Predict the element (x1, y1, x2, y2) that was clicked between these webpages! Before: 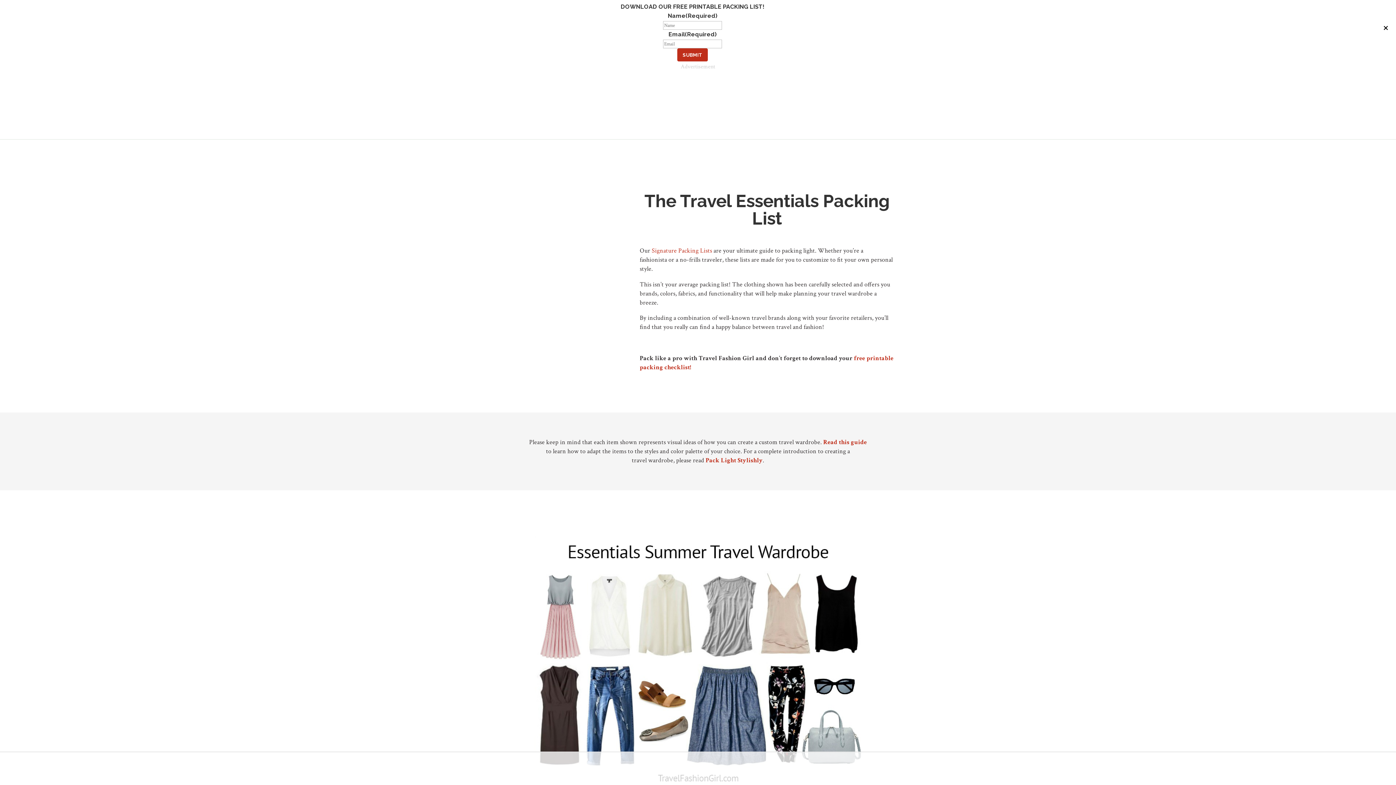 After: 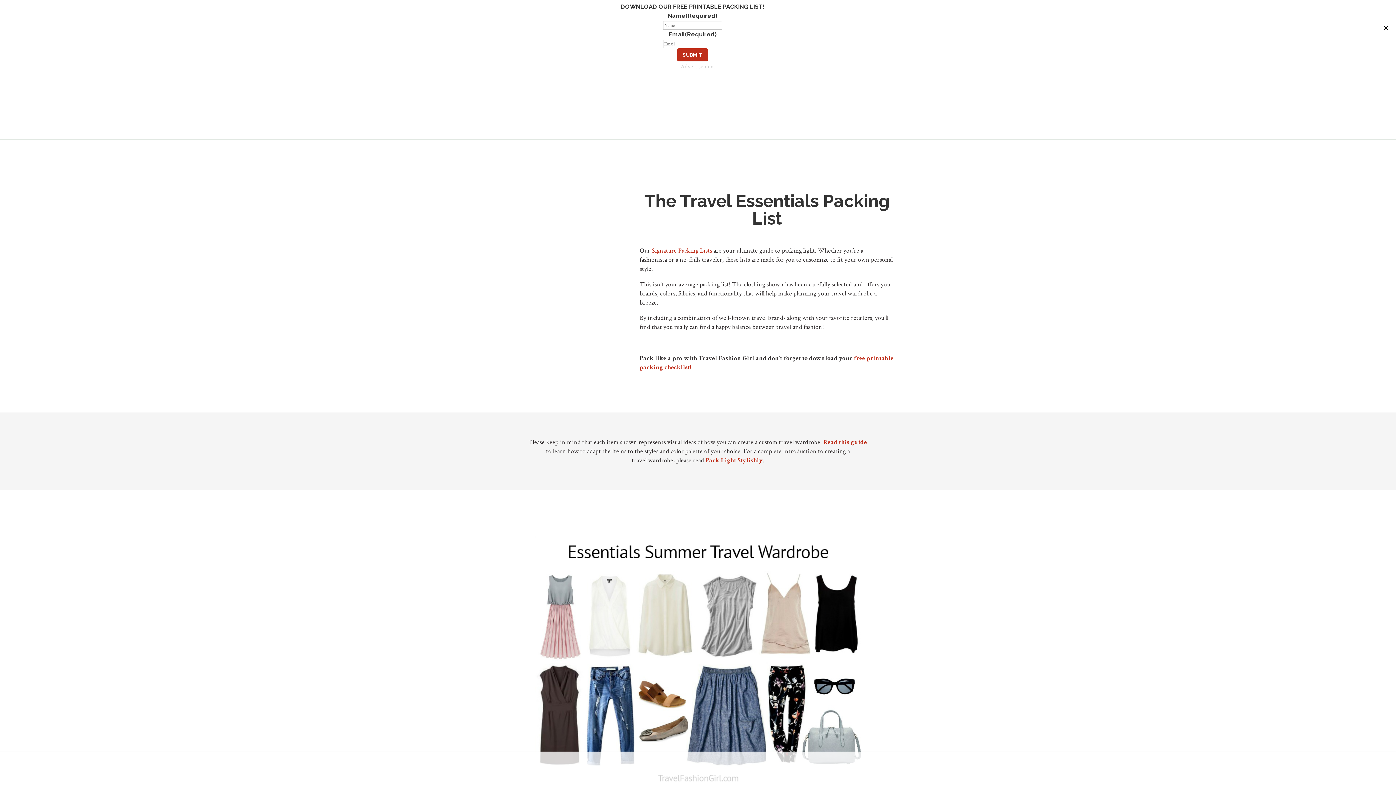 Action: label: Read this guide
 bbox: (823, 438, 867, 446)